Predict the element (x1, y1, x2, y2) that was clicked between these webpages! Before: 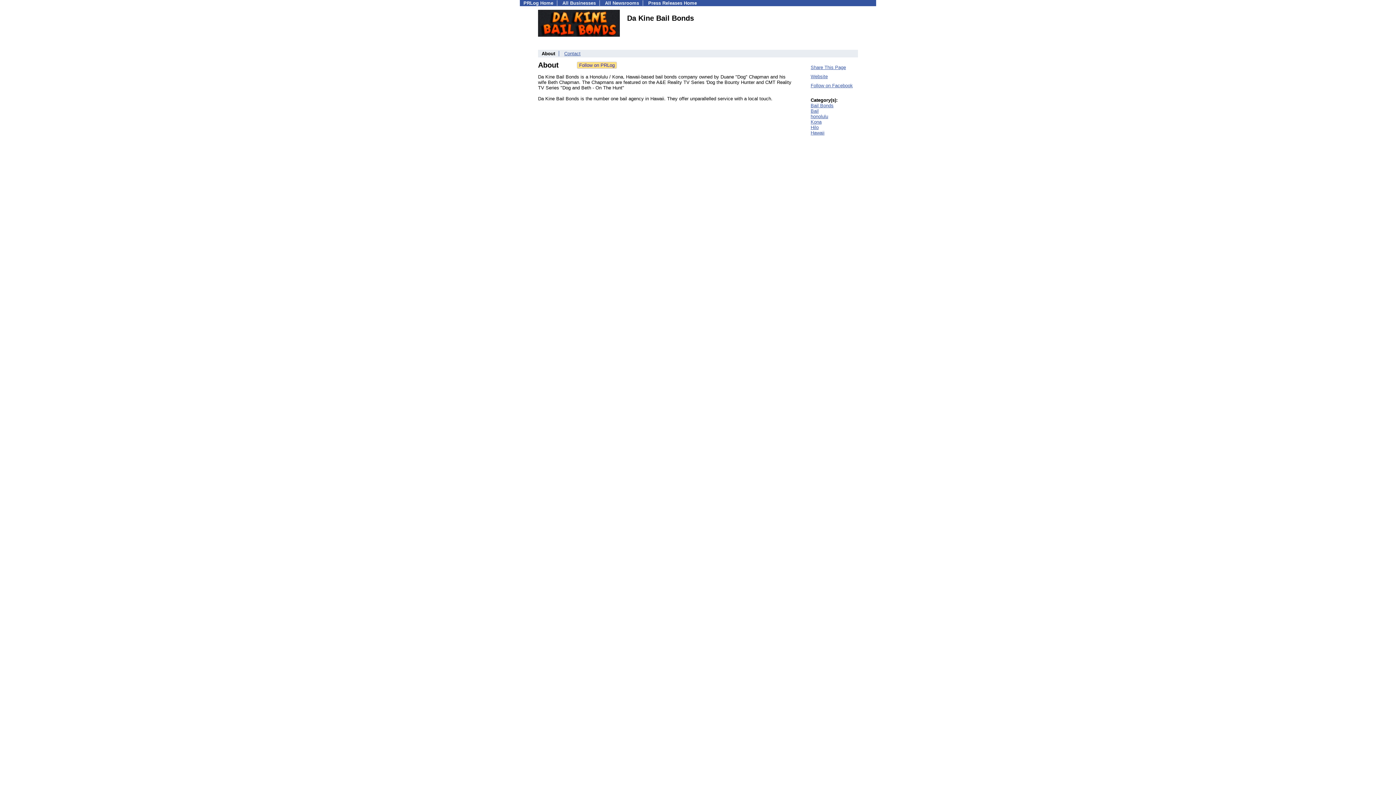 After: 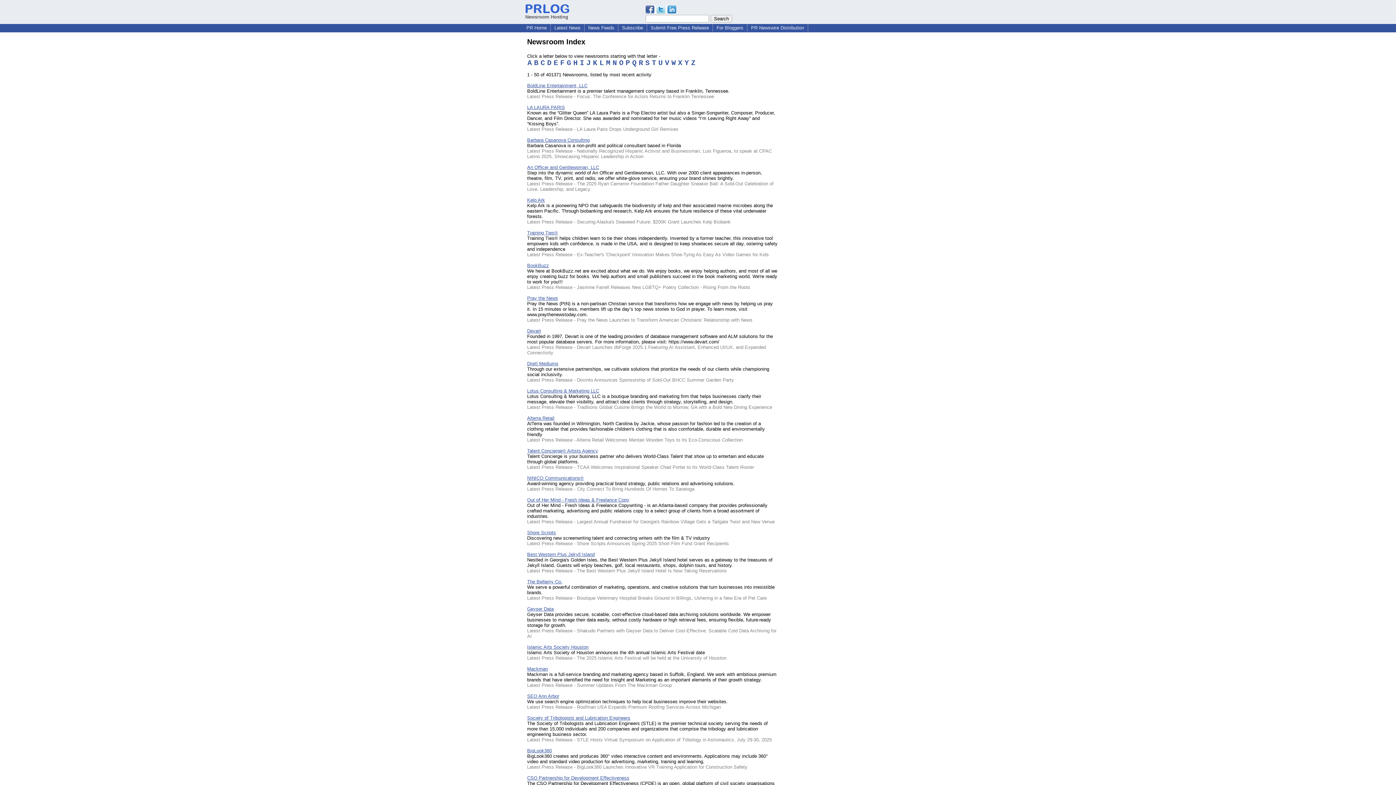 Action: label: All Newsrooms bbox: (605, 0, 639, 5)